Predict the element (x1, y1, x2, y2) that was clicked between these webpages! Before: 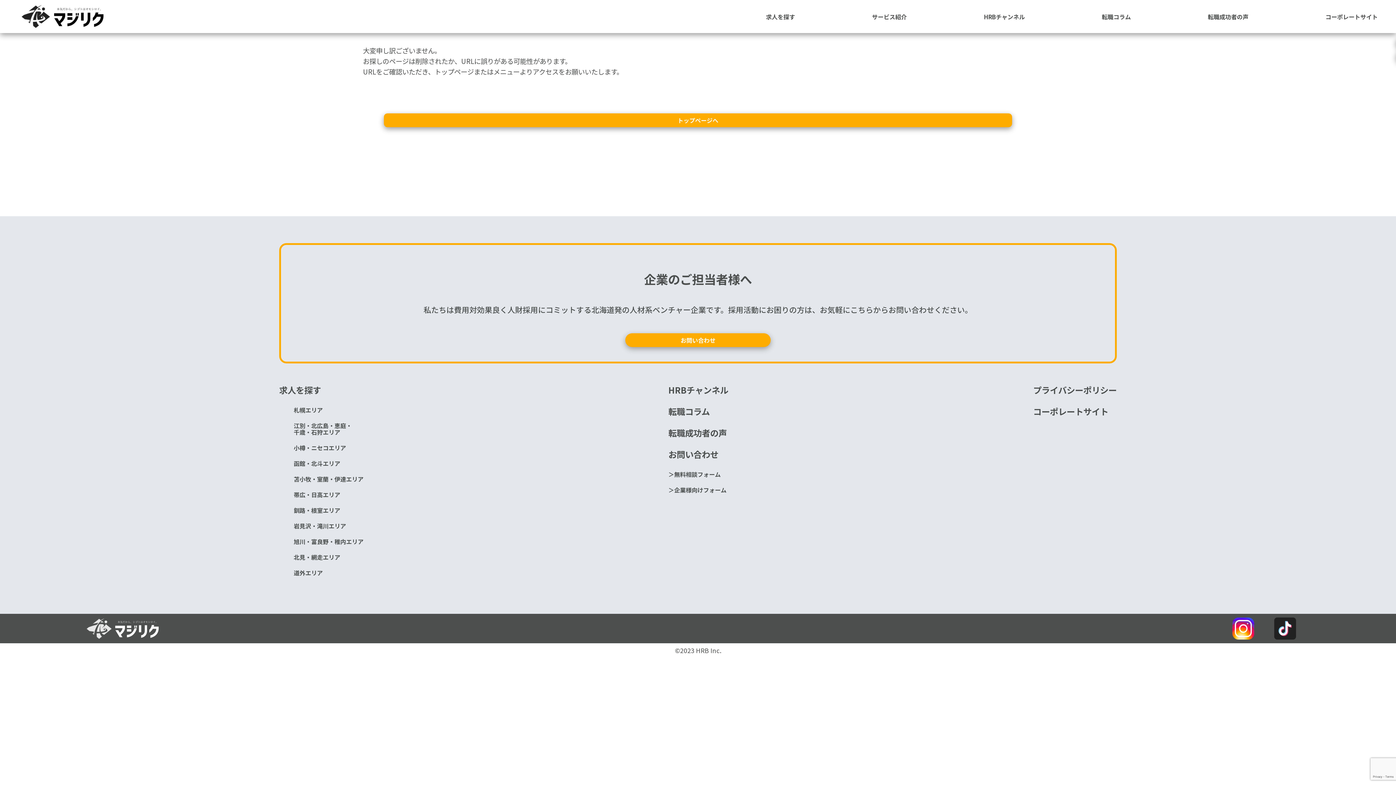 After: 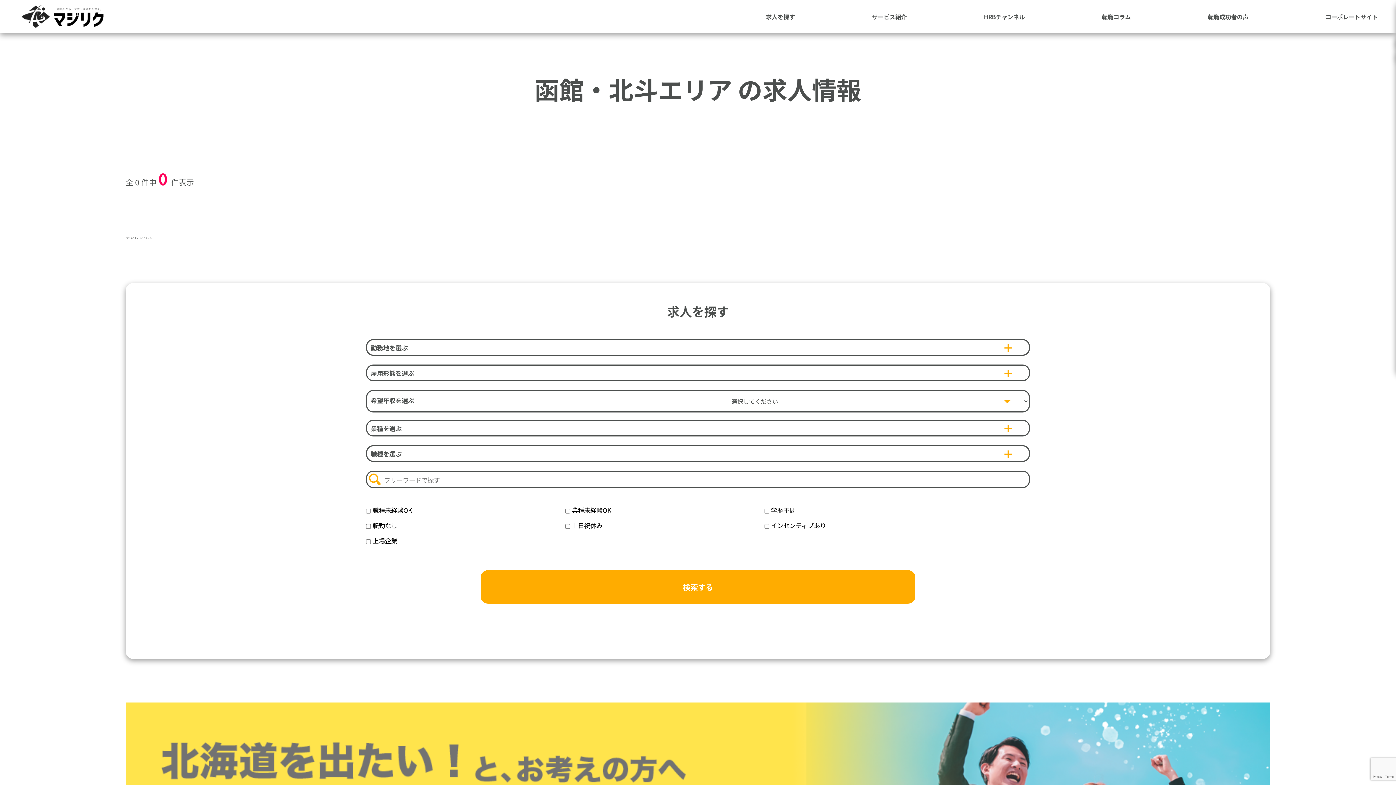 Action: label: 函館・北斗エリア bbox: (293, 459, 340, 469)